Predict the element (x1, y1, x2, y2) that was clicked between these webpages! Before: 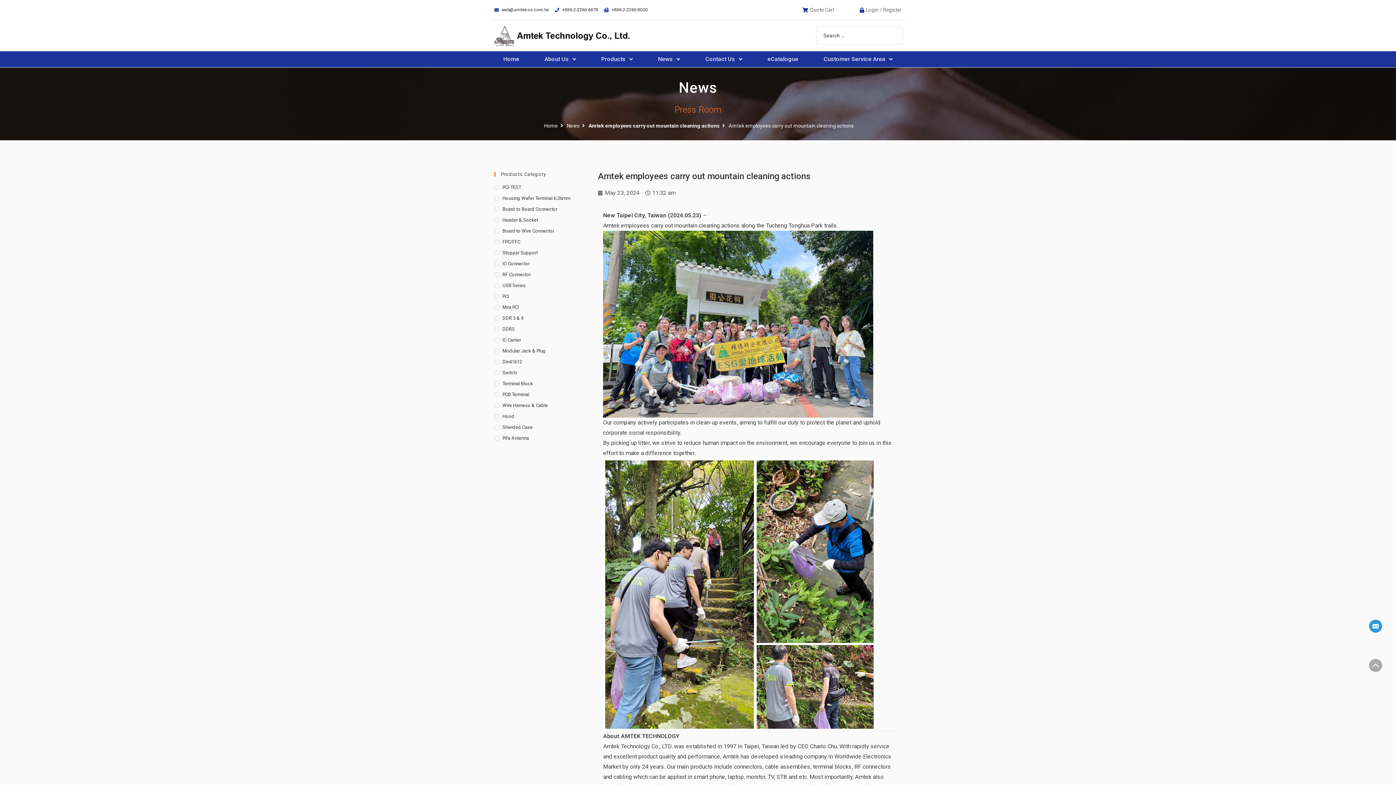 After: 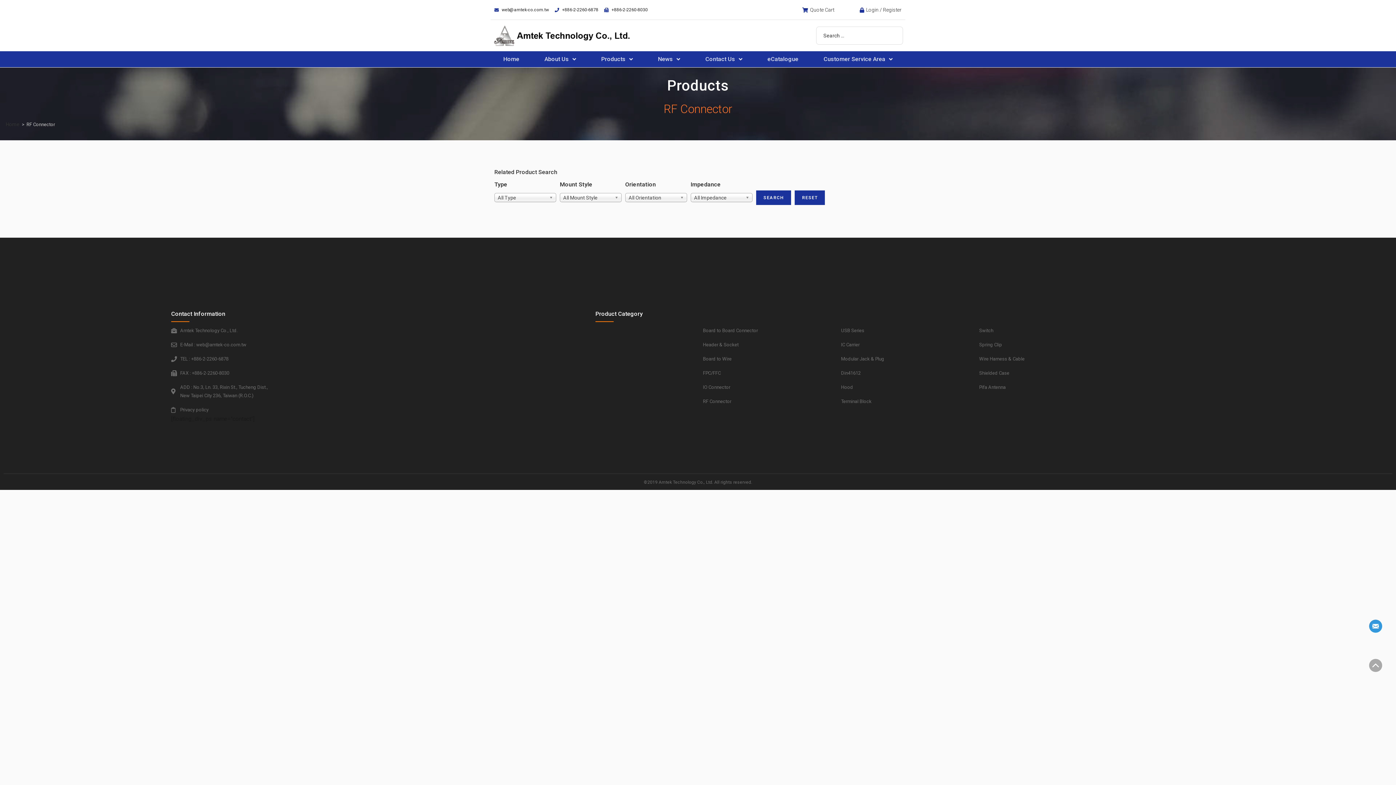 Action: label: RF Connector bbox: (494, 271, 586, 278)